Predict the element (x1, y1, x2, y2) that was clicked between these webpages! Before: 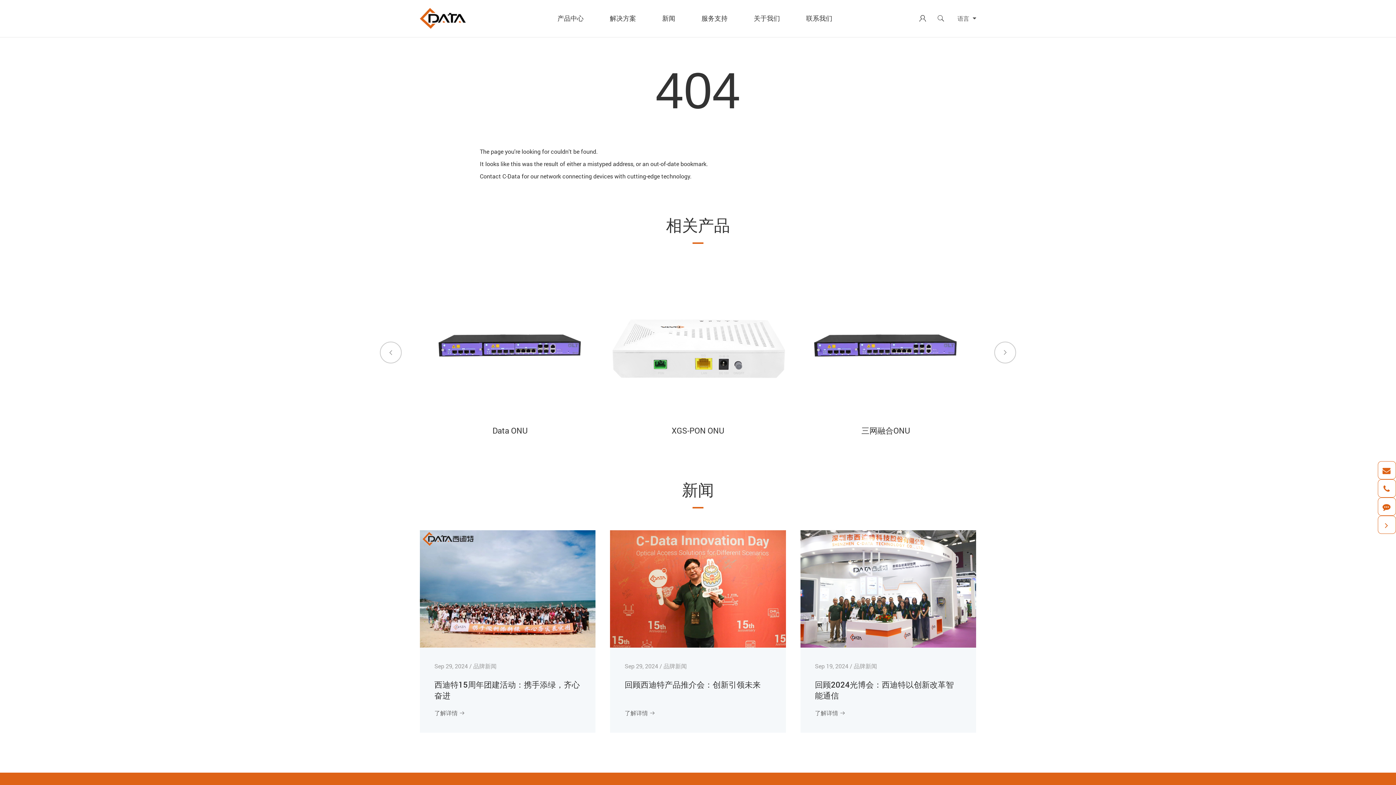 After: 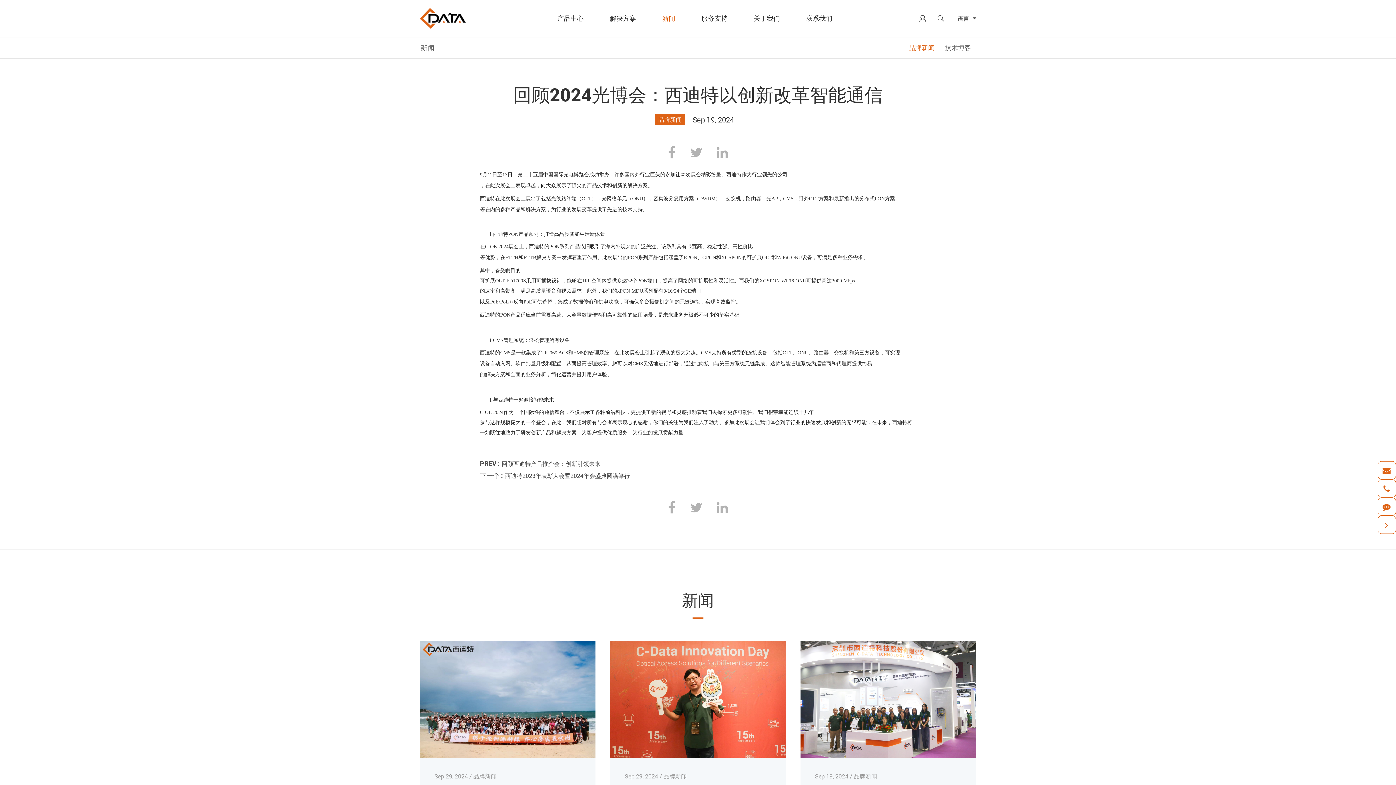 Action: bbox: (800, 530, 976, 647)